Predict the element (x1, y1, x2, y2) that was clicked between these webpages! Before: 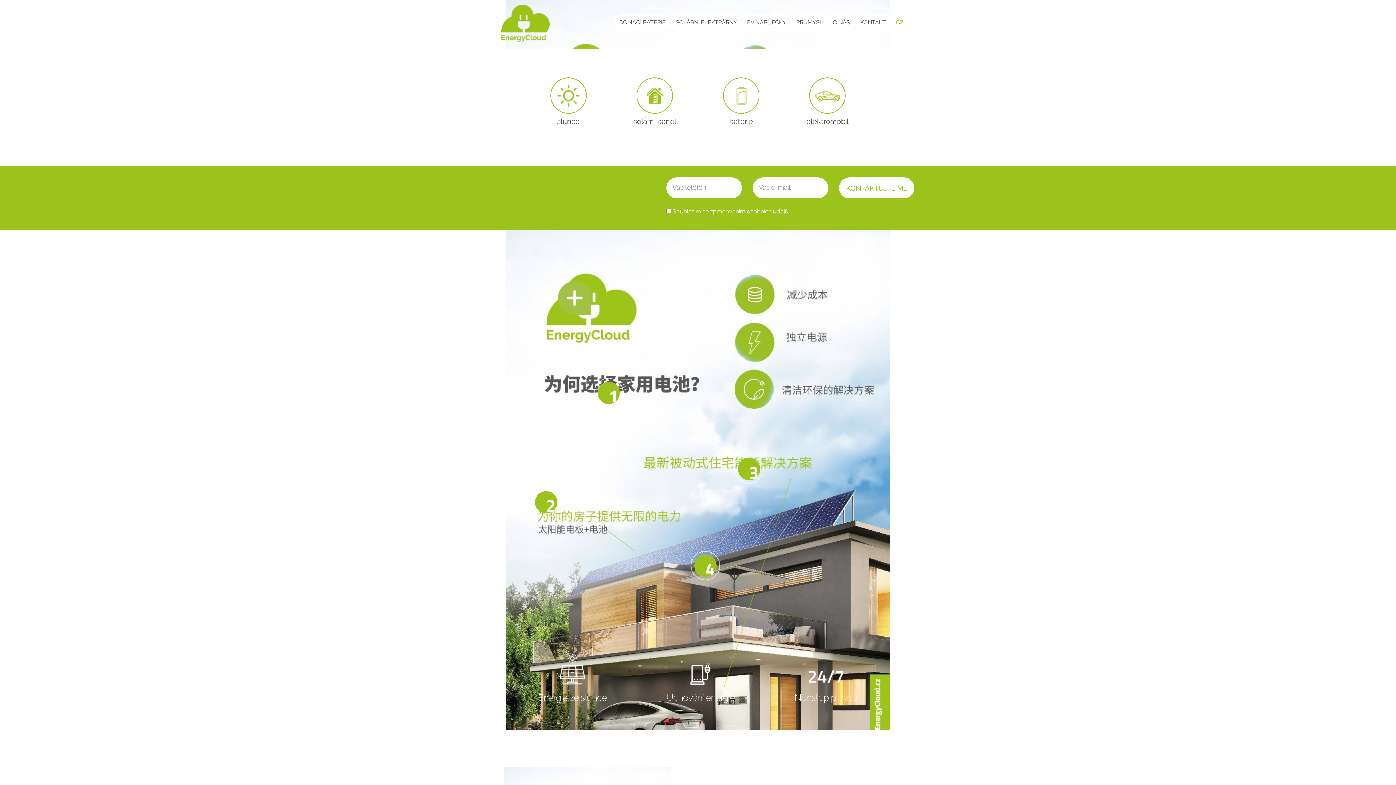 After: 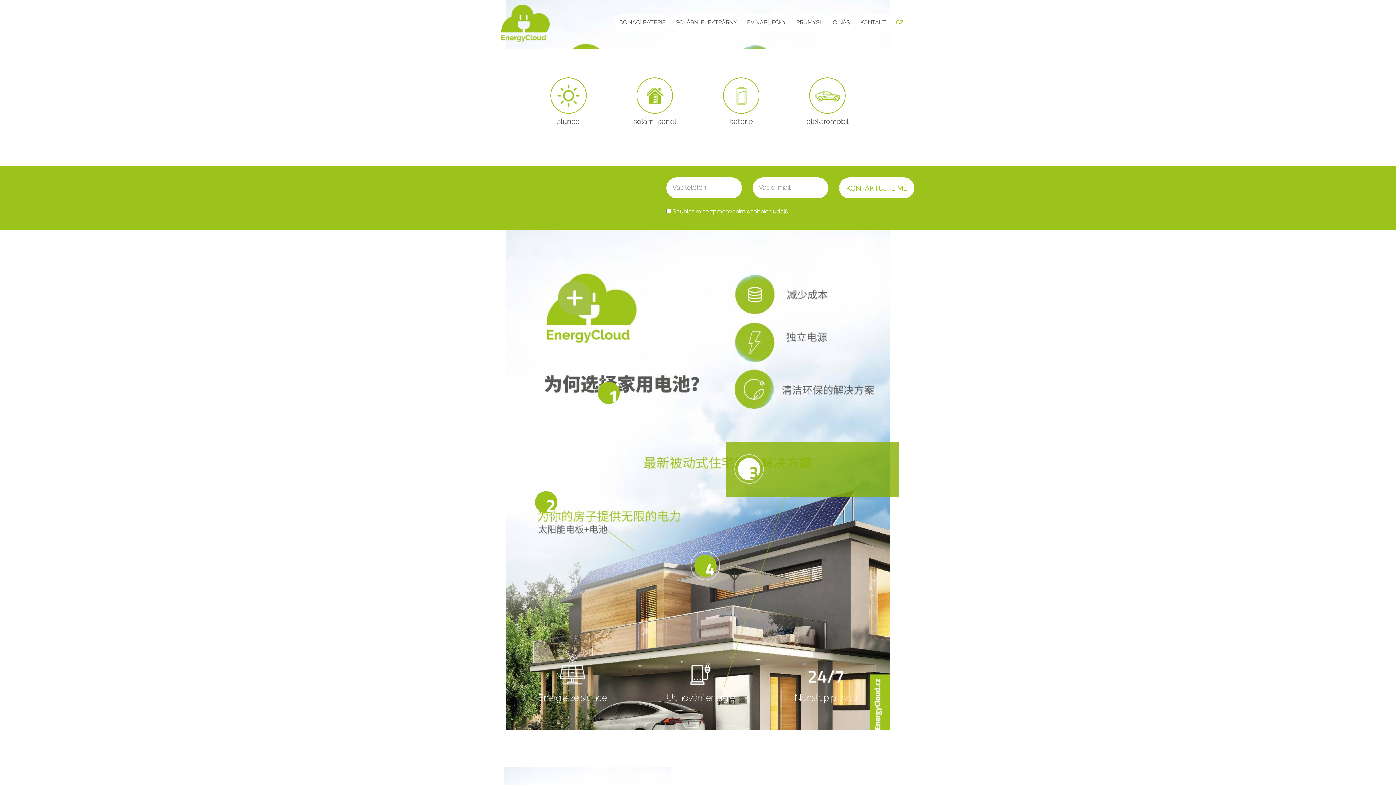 Action: bbox: (734, 454, 764, 484) label: 3